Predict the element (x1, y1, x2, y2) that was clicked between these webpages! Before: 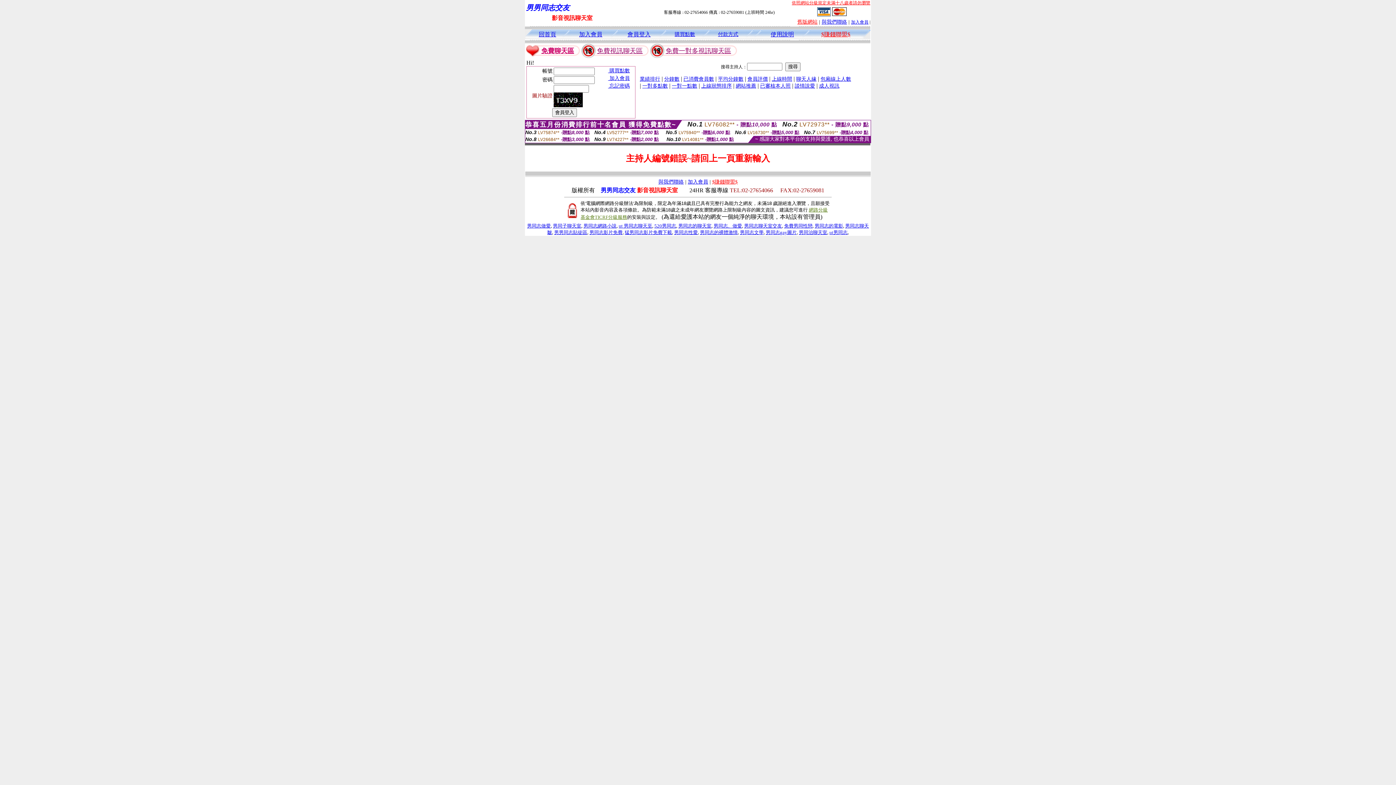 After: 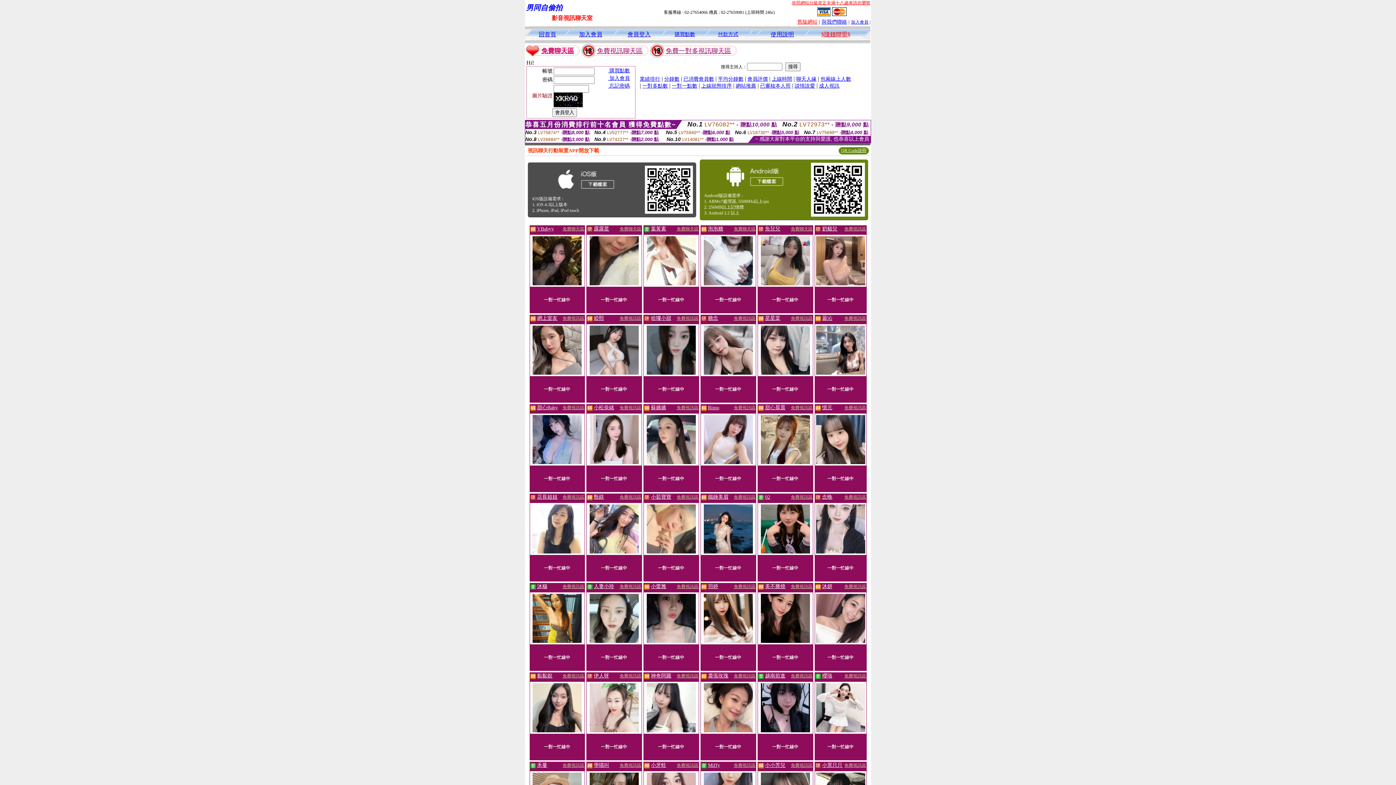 Action: label: 猛男同志影片免費下載 bbox: (624, 229, 672, 235)